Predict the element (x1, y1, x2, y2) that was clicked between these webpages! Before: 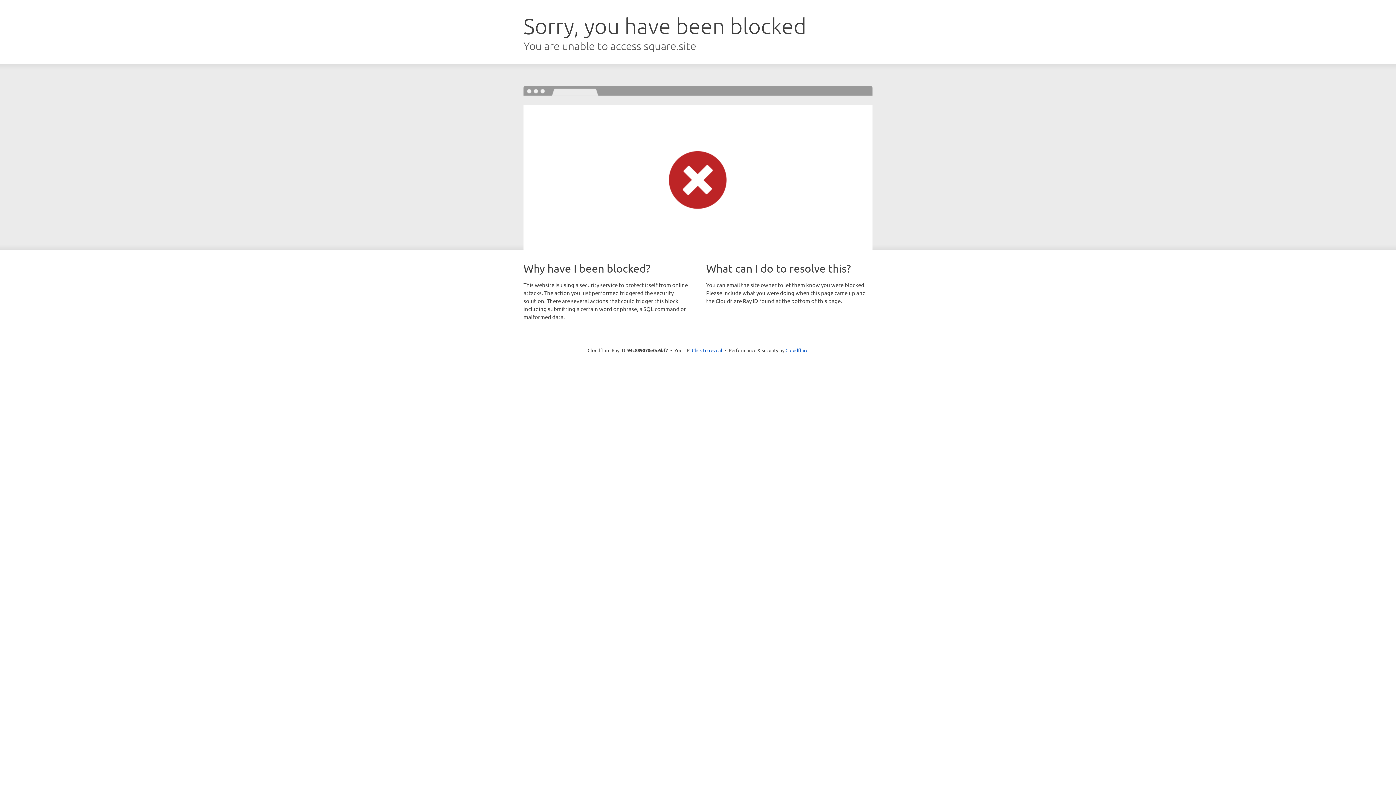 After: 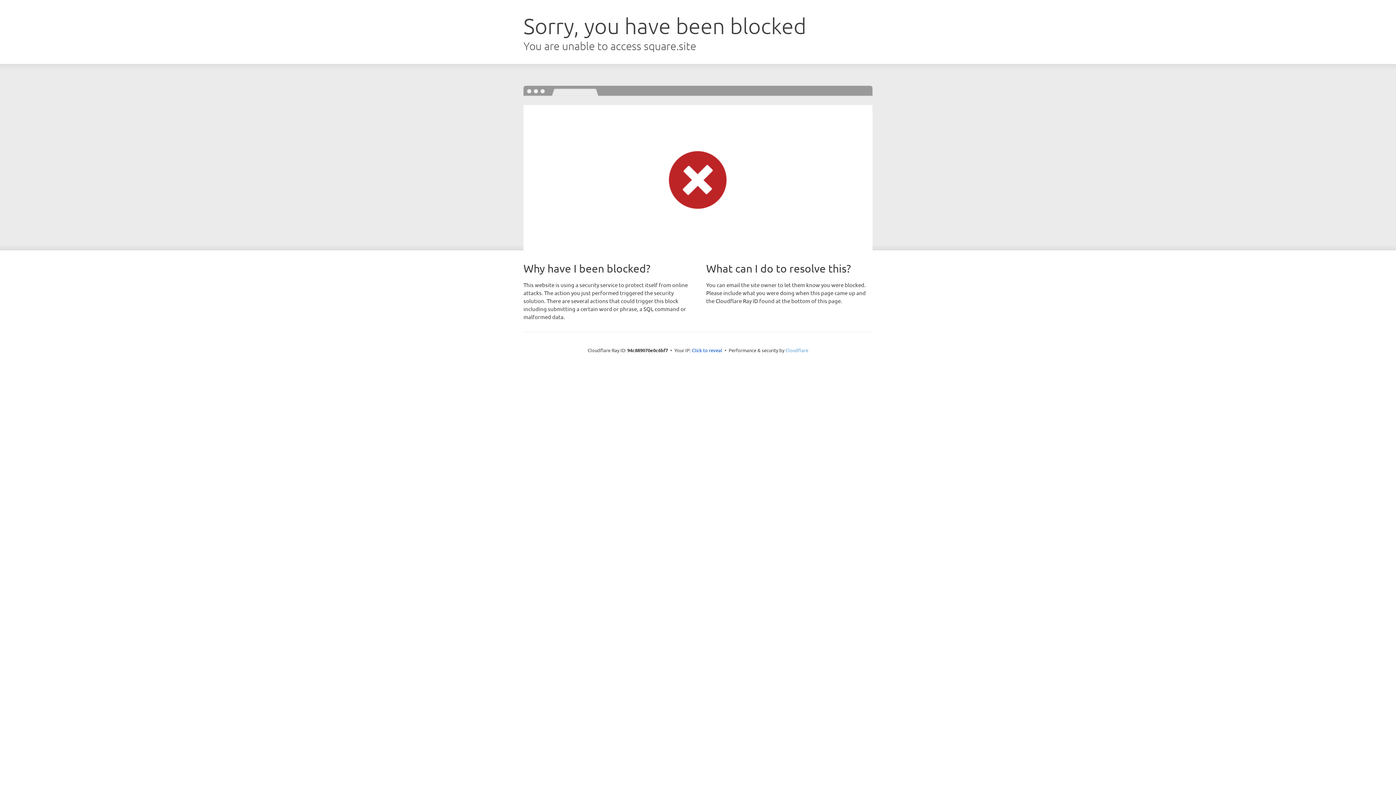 Action: bbox: (785, 347, 808, 353) label: Cloudflare